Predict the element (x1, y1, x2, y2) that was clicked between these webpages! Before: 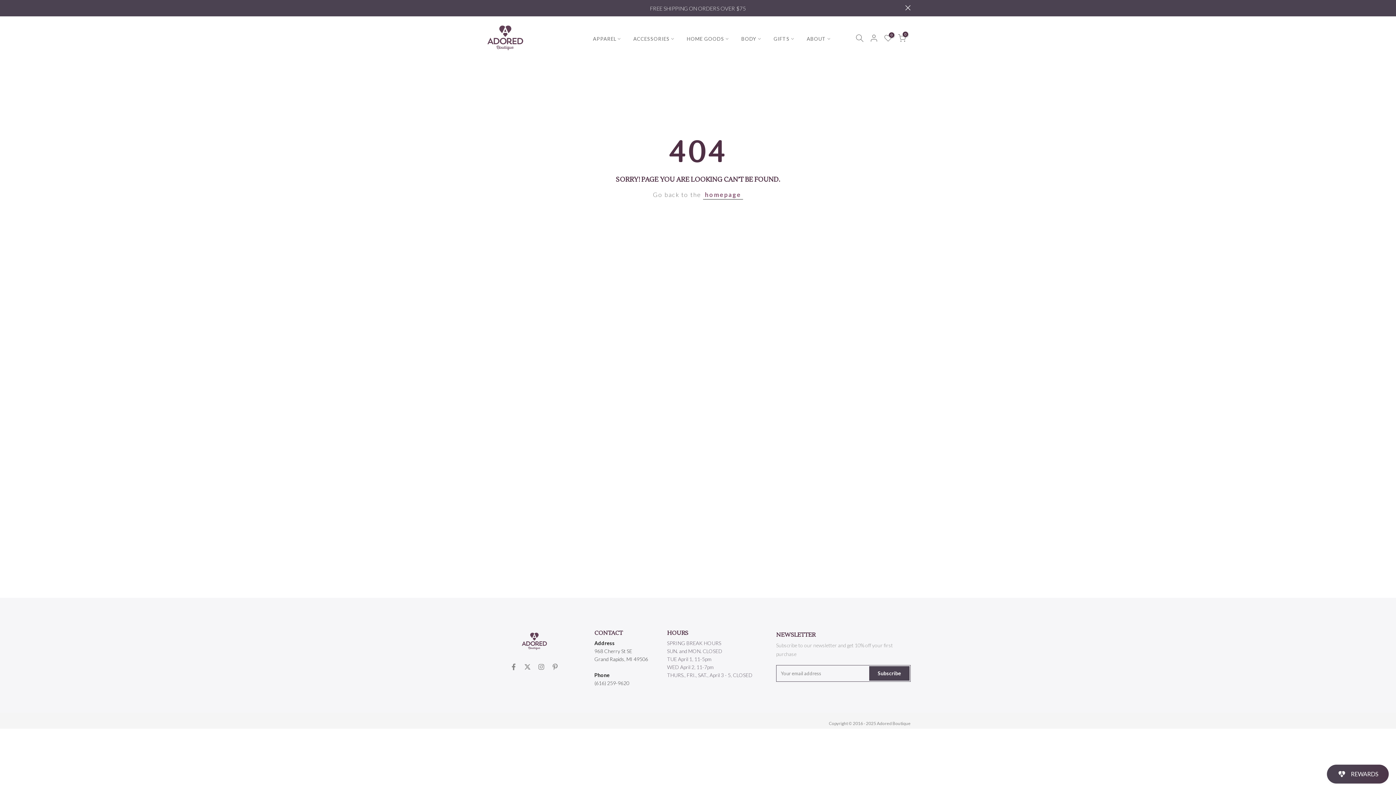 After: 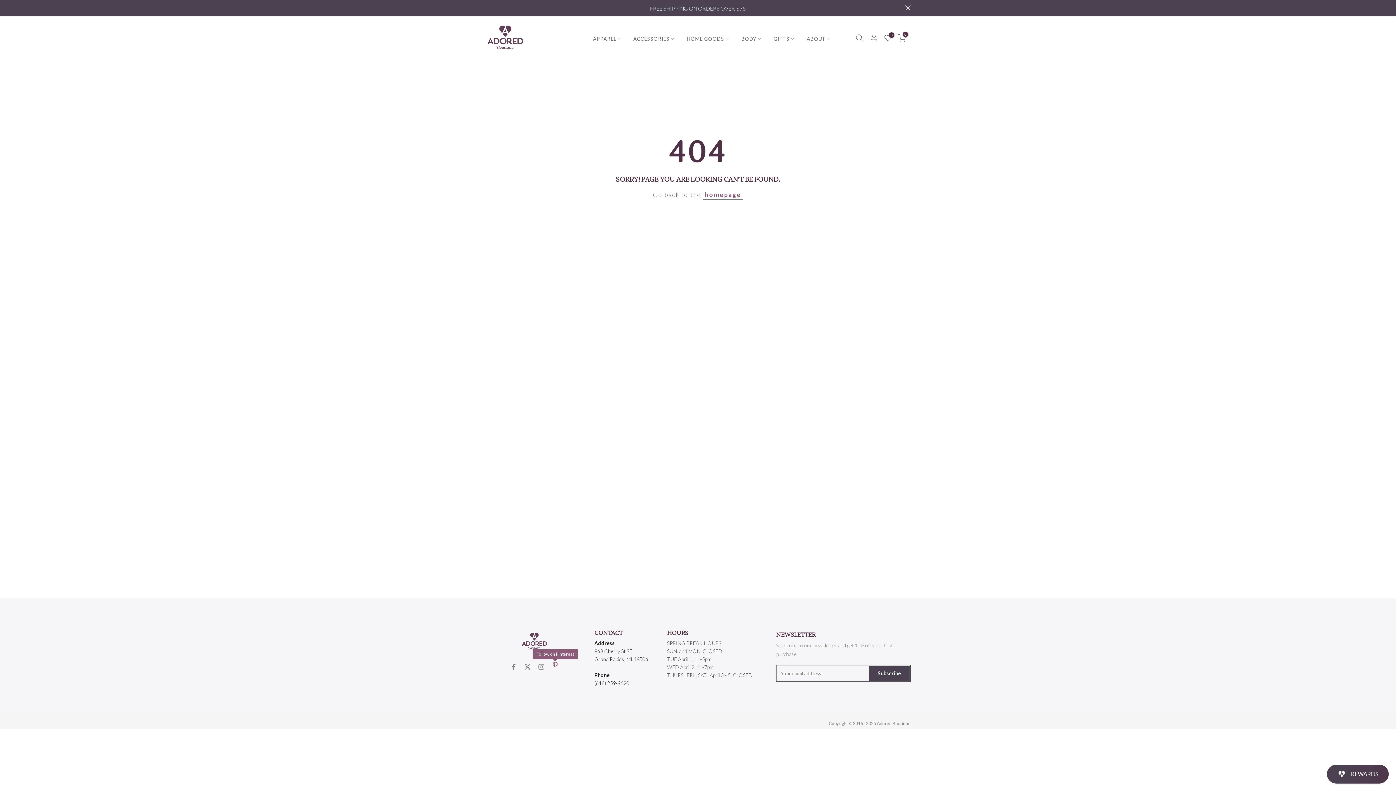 Action: bbox: (552, 662, 558, 671)